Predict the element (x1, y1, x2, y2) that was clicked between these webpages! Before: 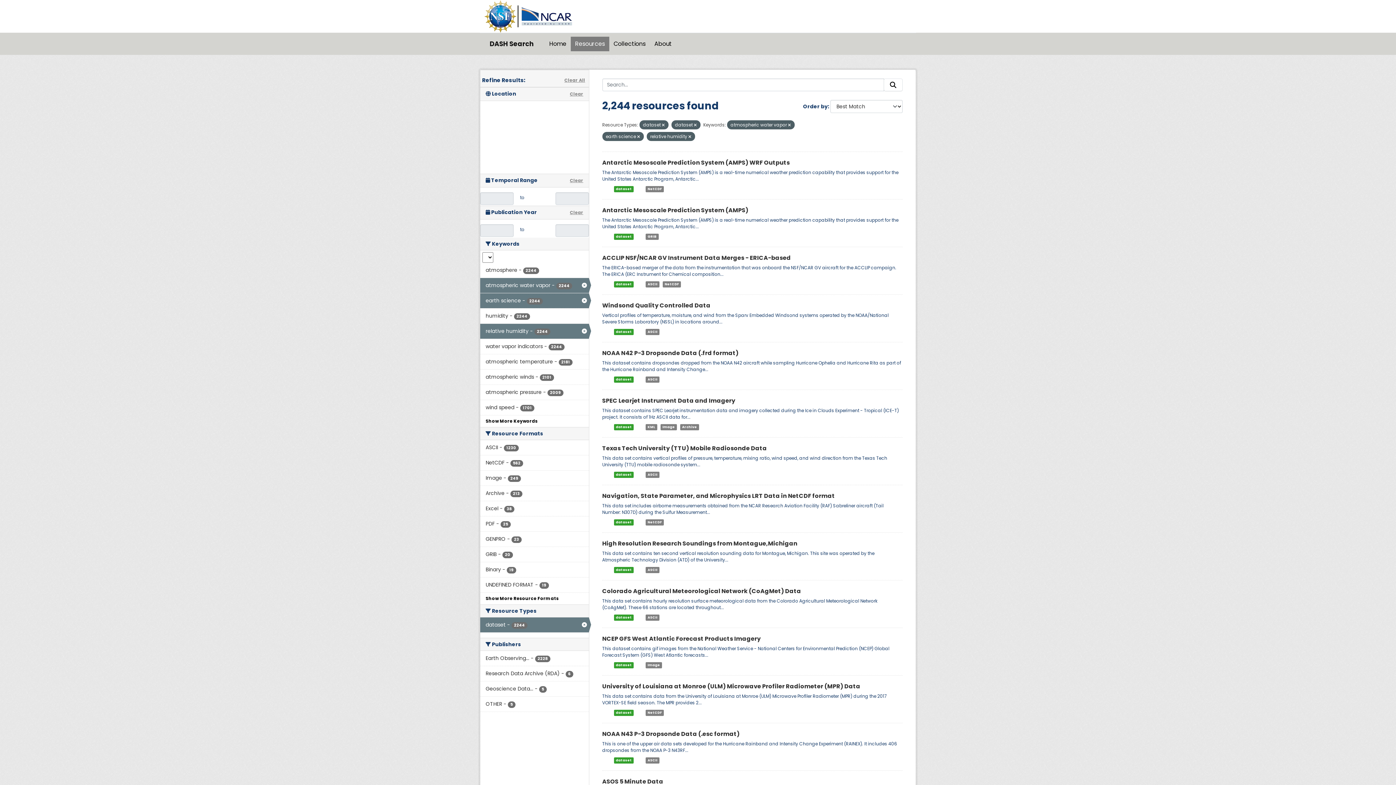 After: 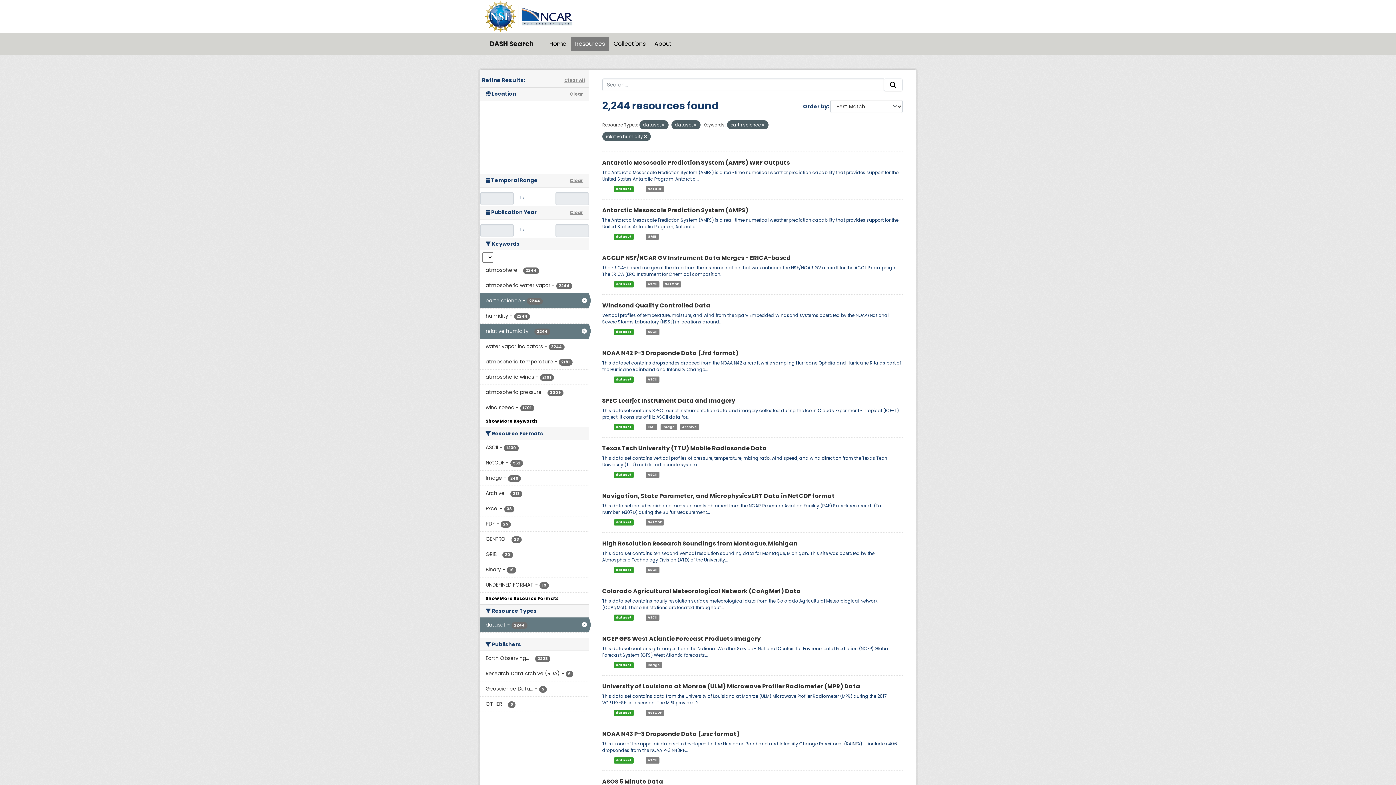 Action: bbox: (480, 278, 588, 293) label: atmospheric water vapor - 2244